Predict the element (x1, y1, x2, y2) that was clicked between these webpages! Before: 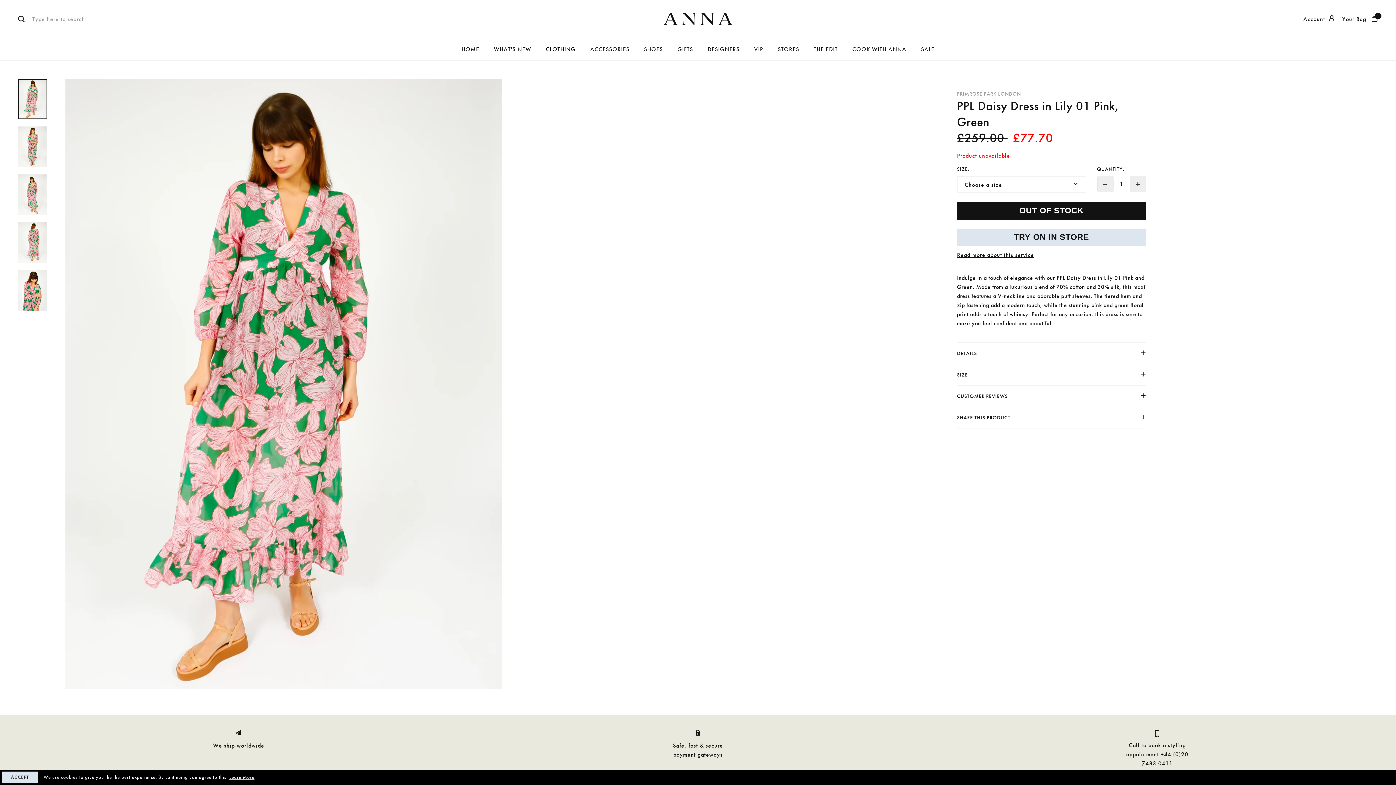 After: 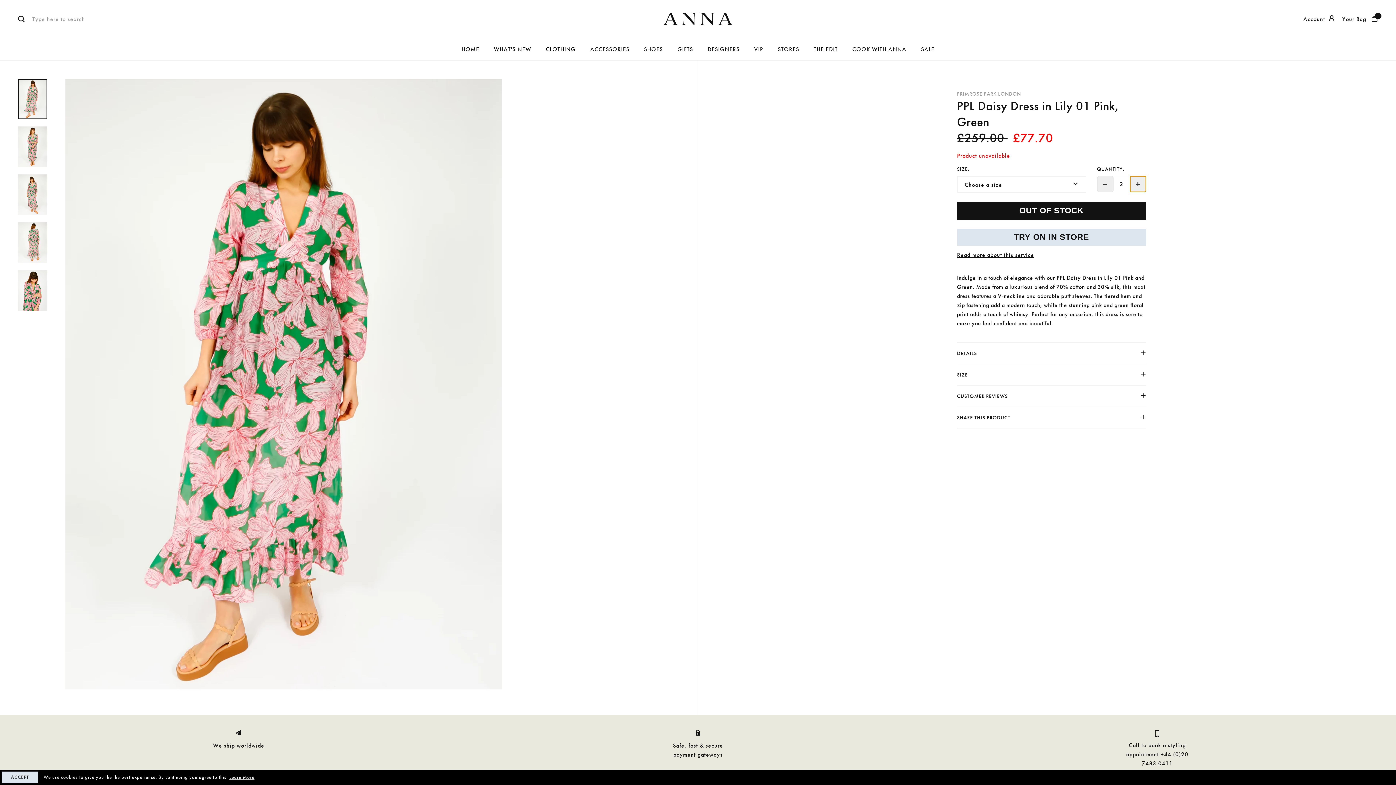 Action: bbox: (1130, 176, 1146, 192) label: +
Increase item quantity by one